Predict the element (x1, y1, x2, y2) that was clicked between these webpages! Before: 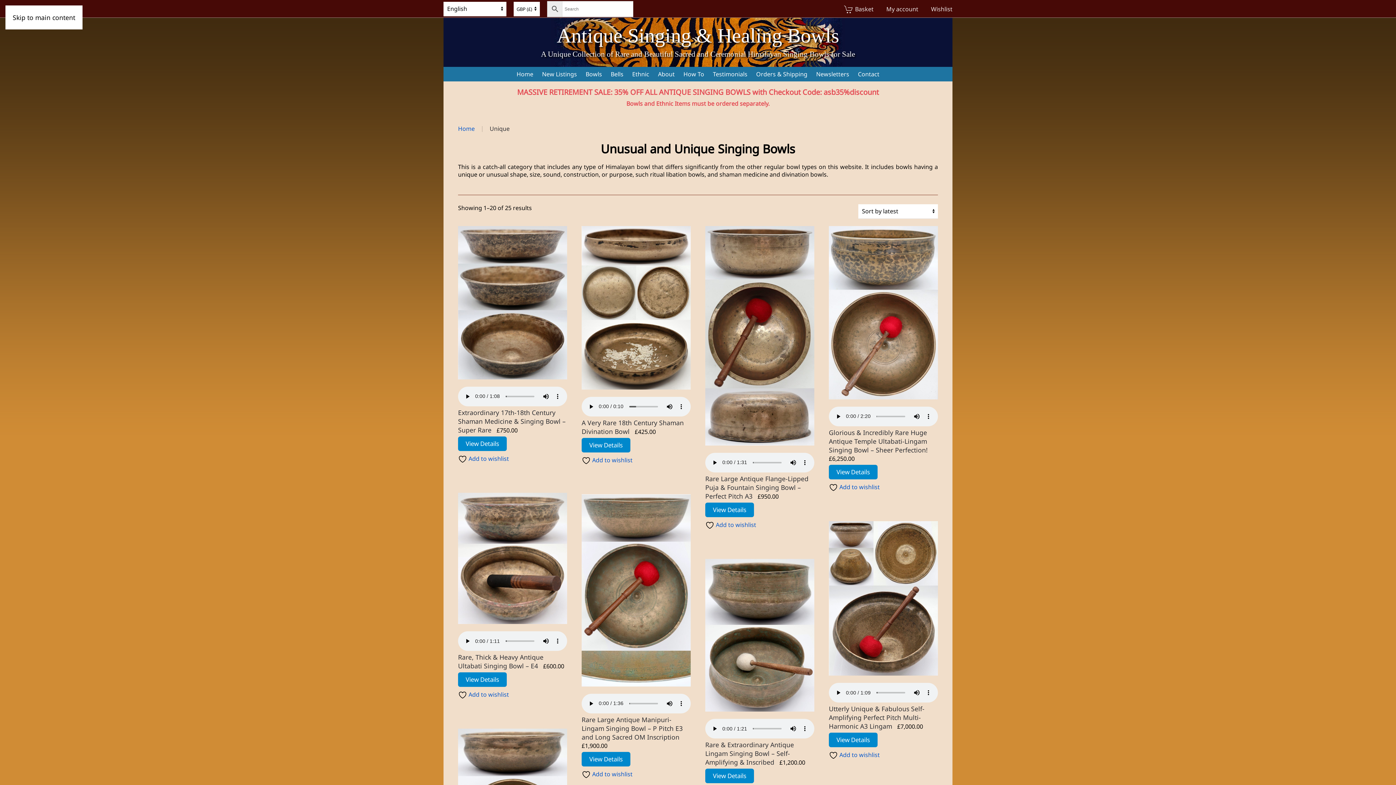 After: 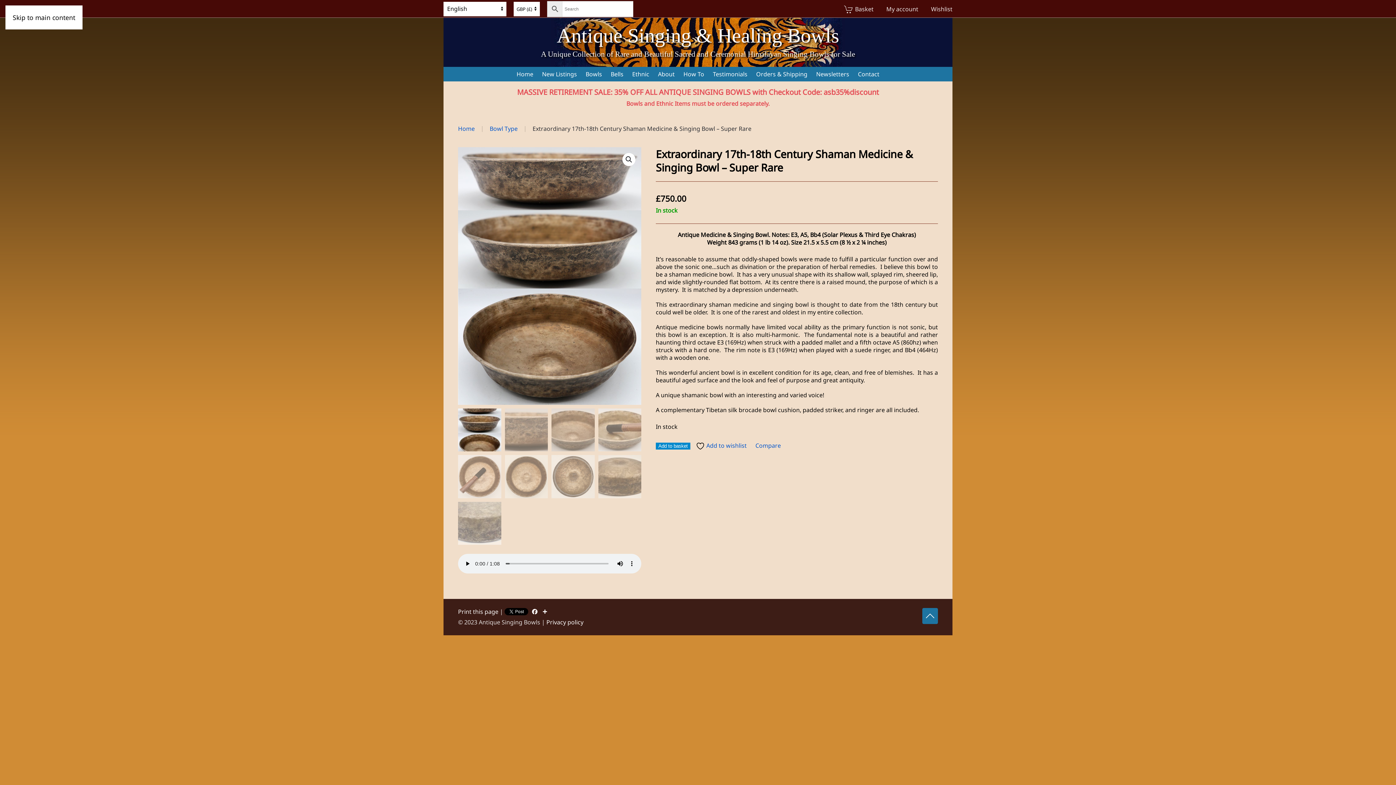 Action: label: Extraordinary 17th-18th Century Shaman Medicine & Singing Bowl – Super Rare £750.00 bbox: (458, 226, 567, 434)